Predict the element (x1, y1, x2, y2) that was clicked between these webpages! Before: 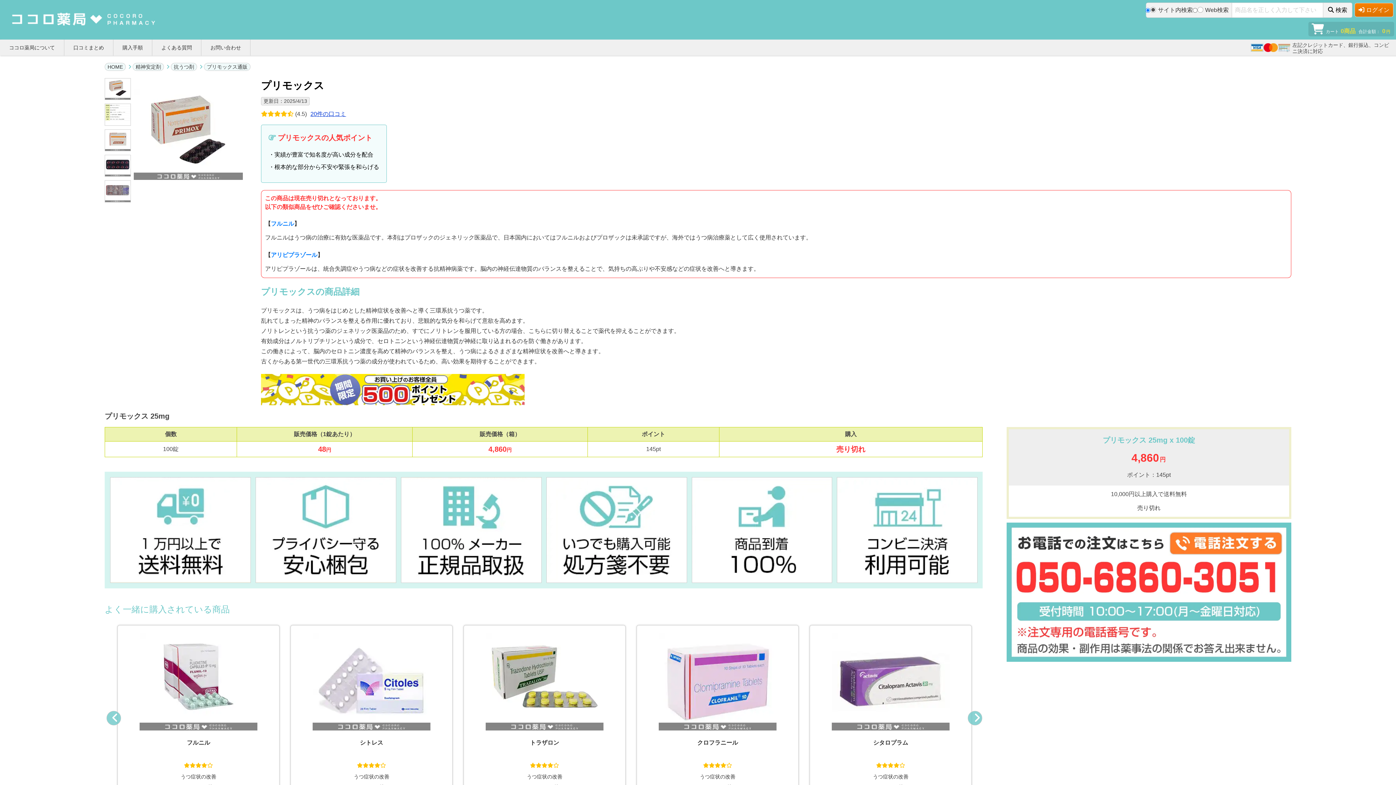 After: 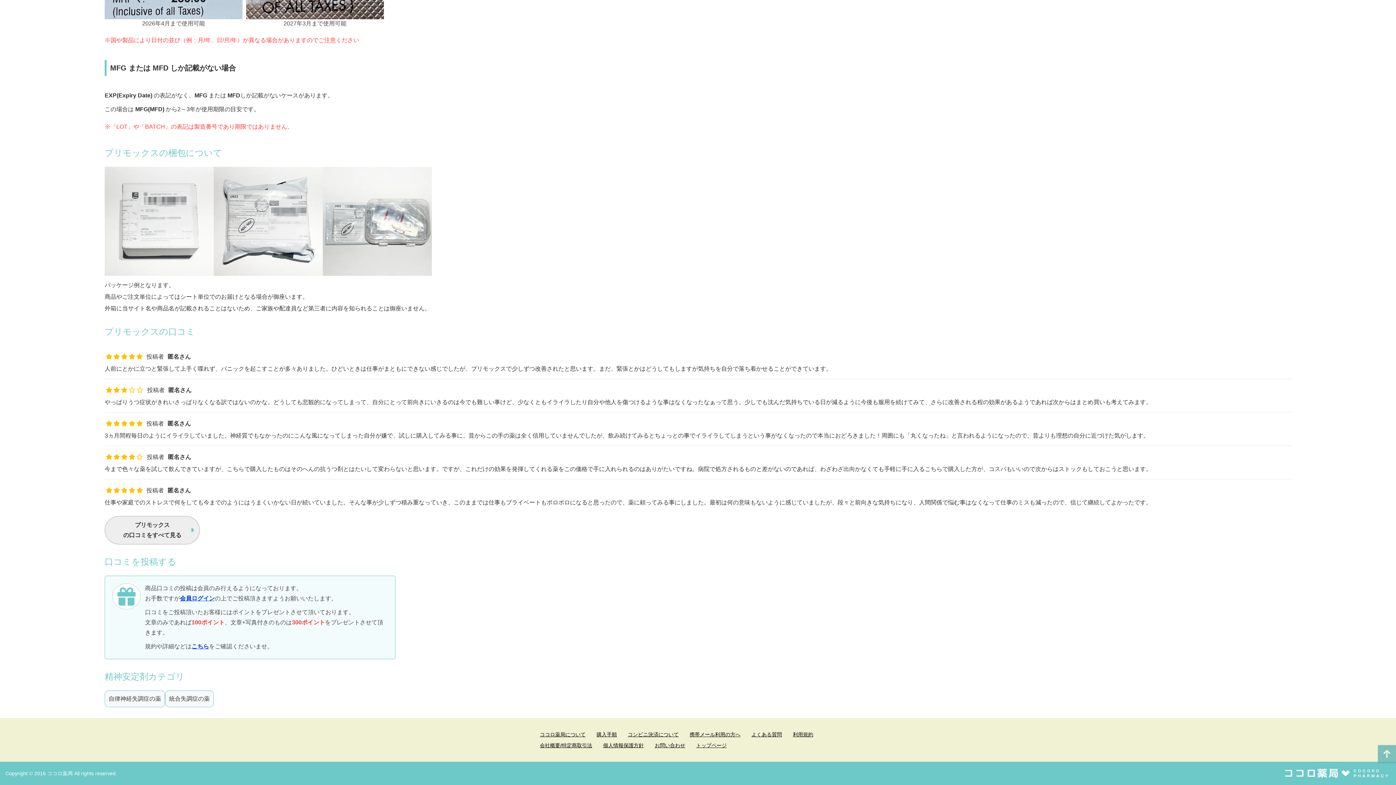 Action: bbox: (310, 110, 346, 117) label: 20件の口コミ